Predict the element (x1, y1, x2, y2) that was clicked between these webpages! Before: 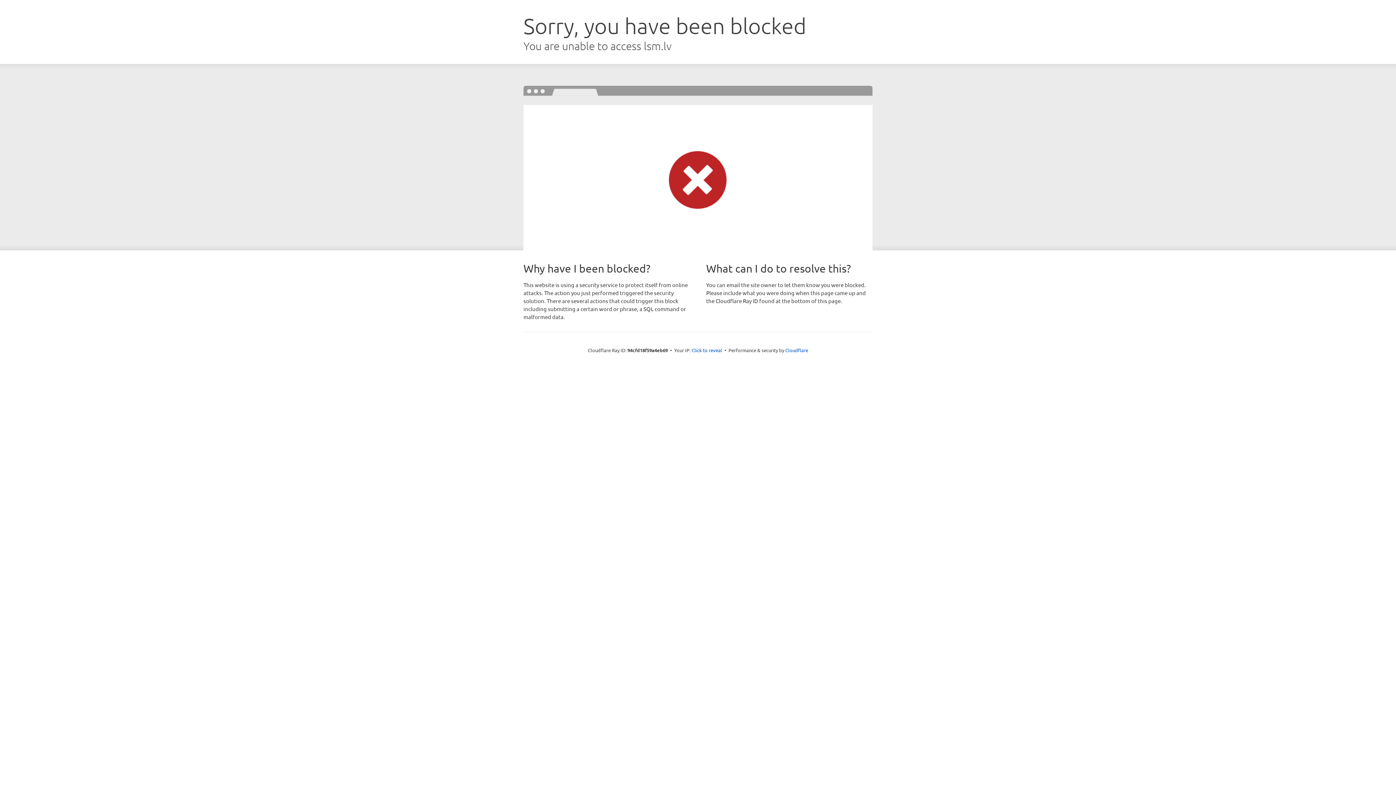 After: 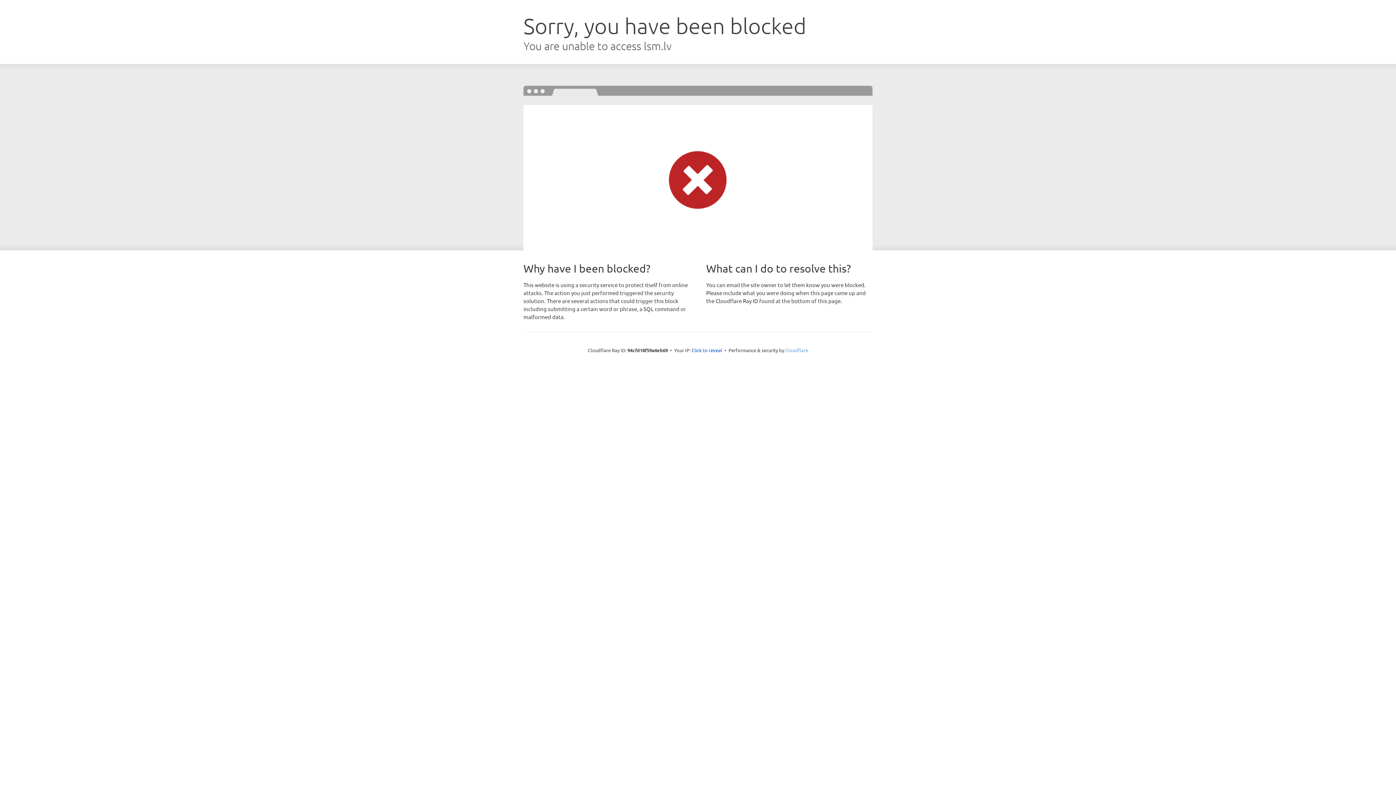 Action: bbox: (785, 347, 808, 353) label: Cloudflare